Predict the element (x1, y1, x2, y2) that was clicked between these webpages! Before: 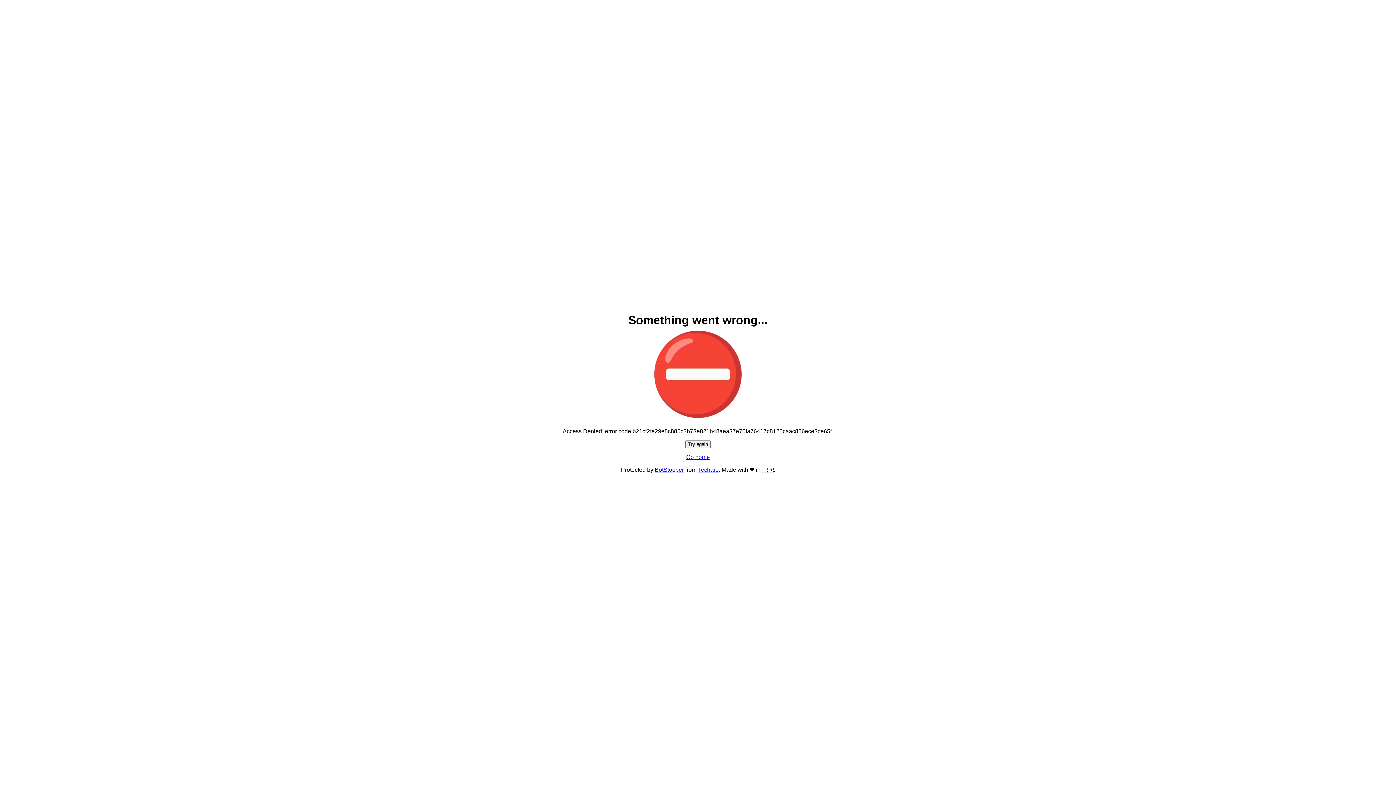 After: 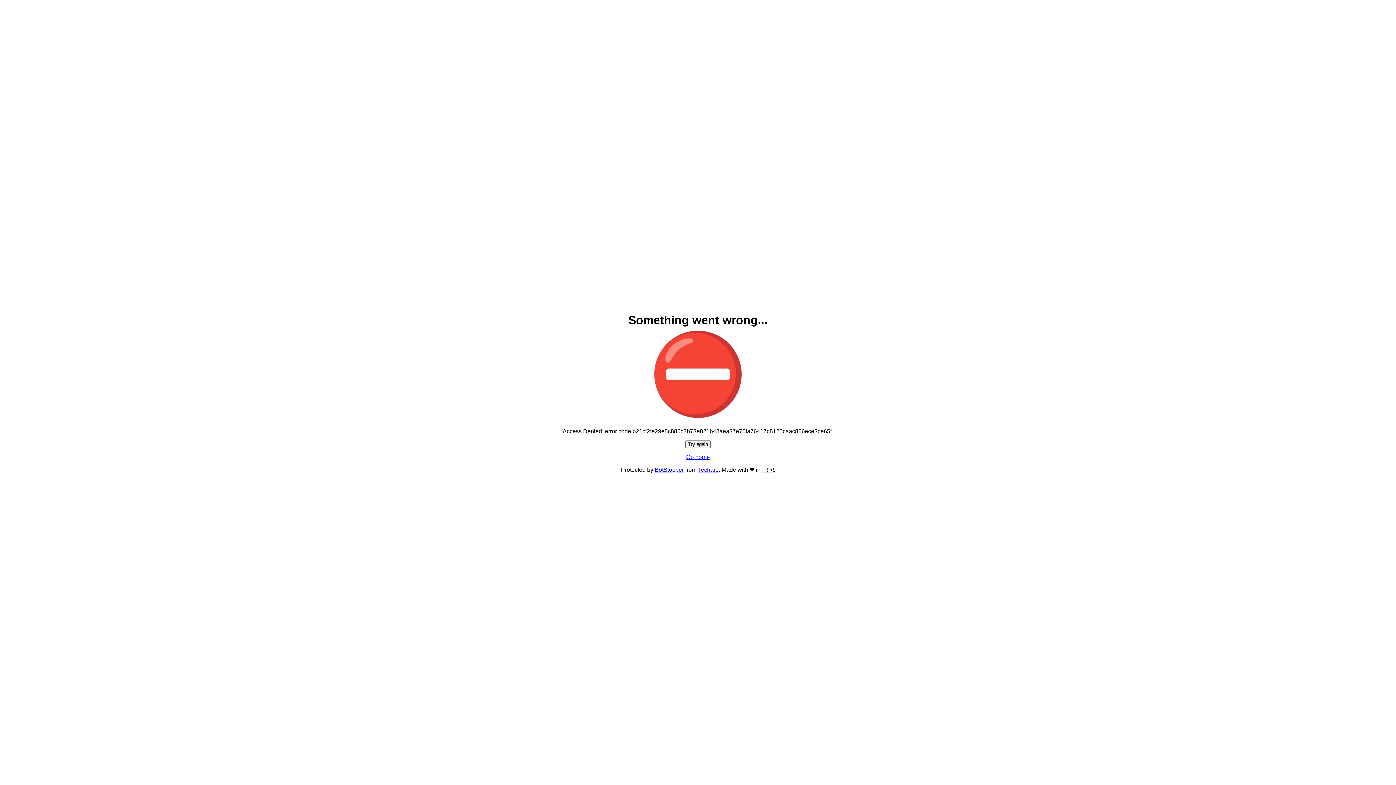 Action: label: Go home bbox: (686, 454, 710, 460)